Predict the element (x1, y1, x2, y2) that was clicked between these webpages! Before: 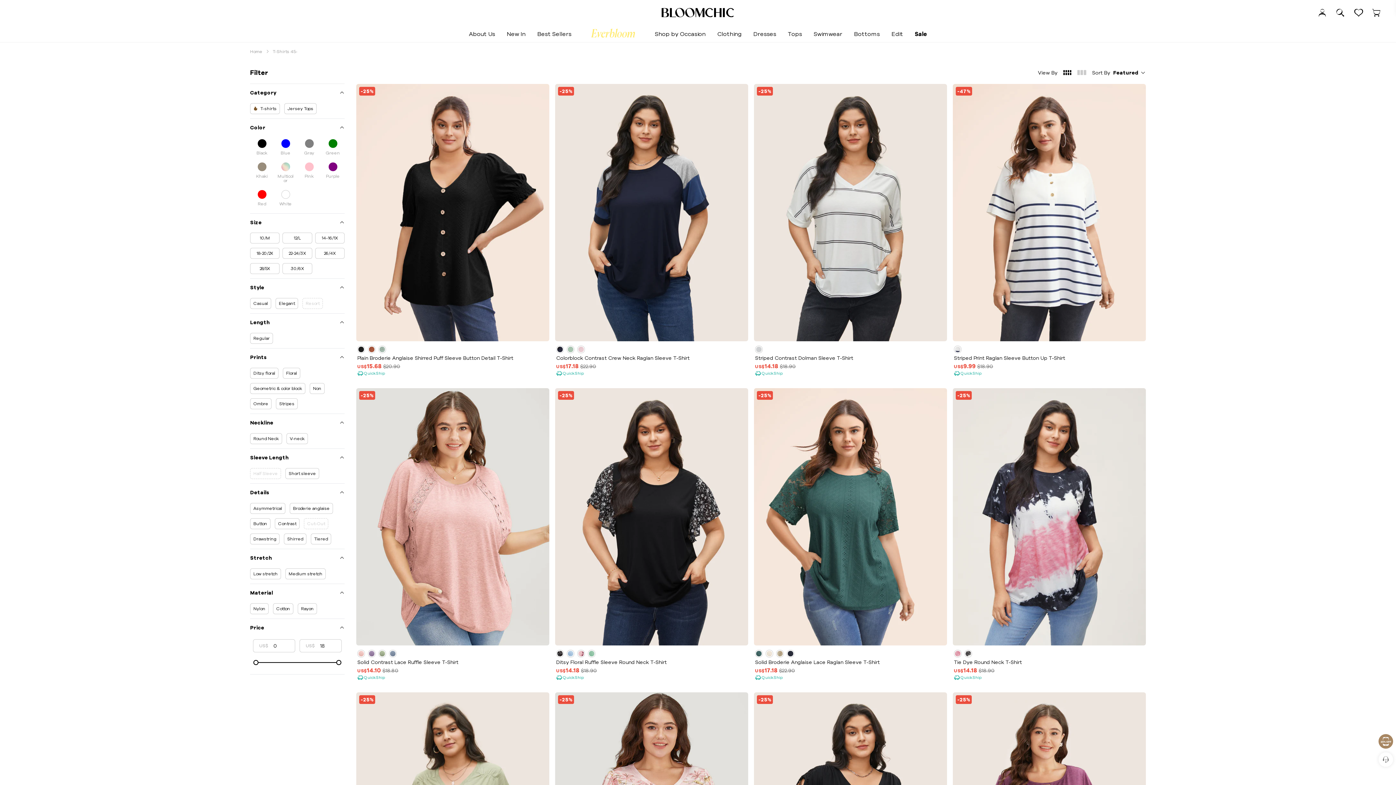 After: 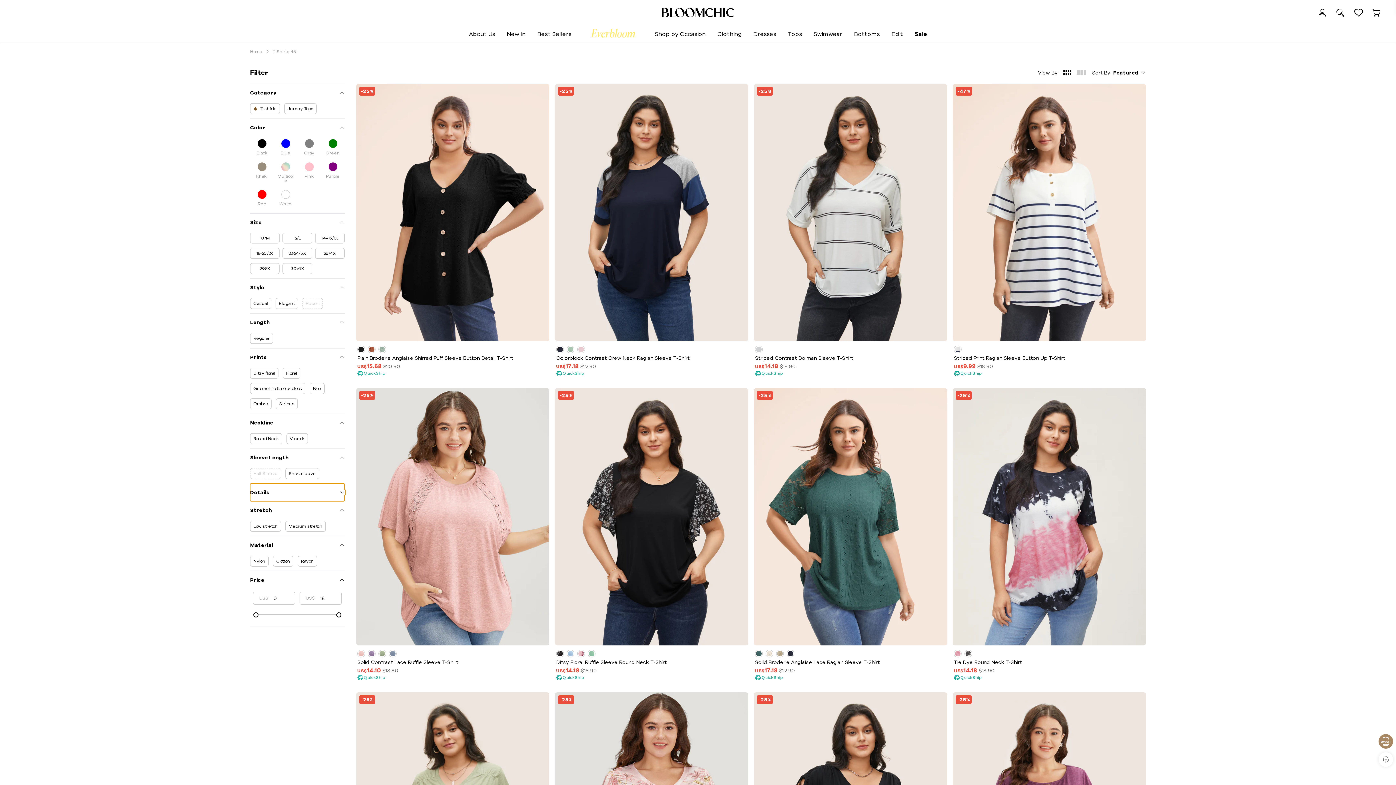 Action: label: Details bbox: (250, 484, 344, 501)